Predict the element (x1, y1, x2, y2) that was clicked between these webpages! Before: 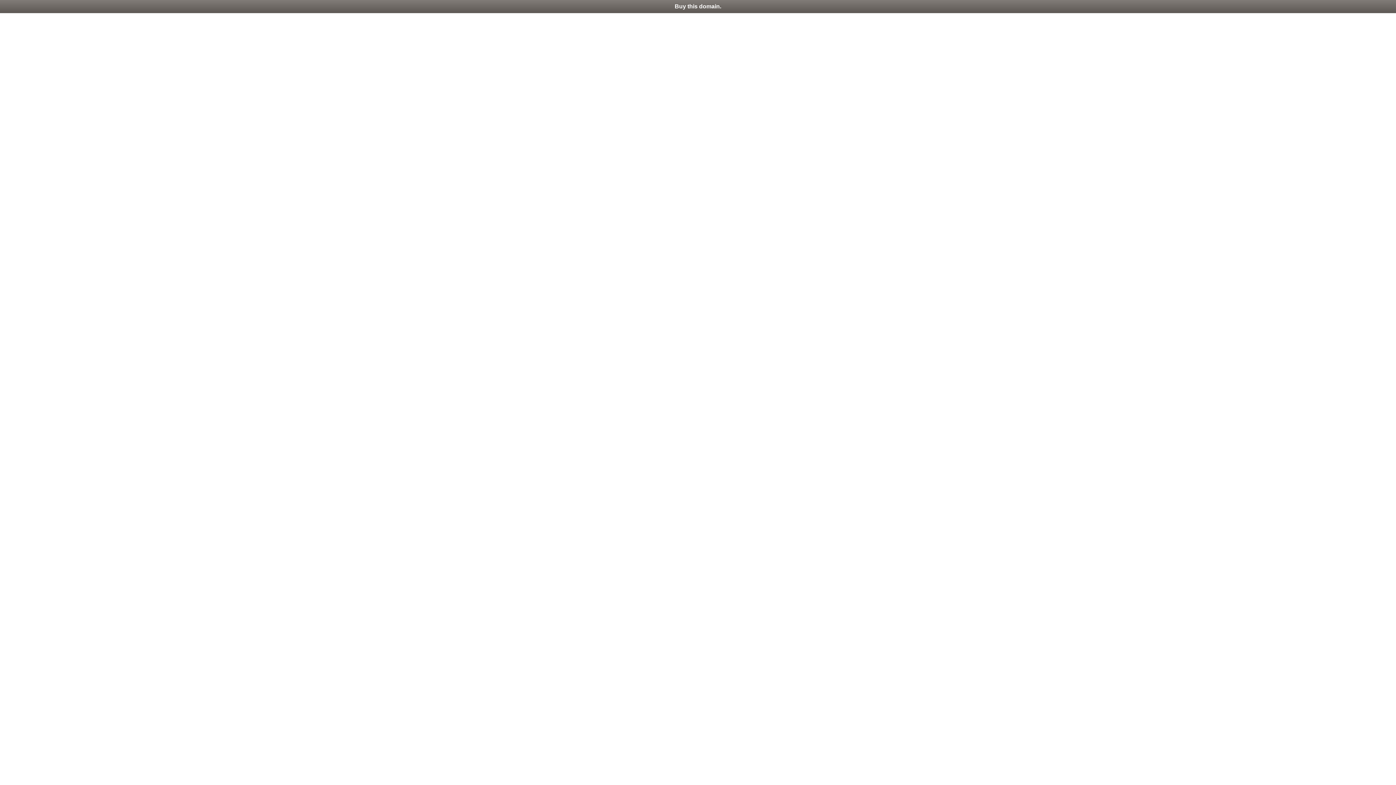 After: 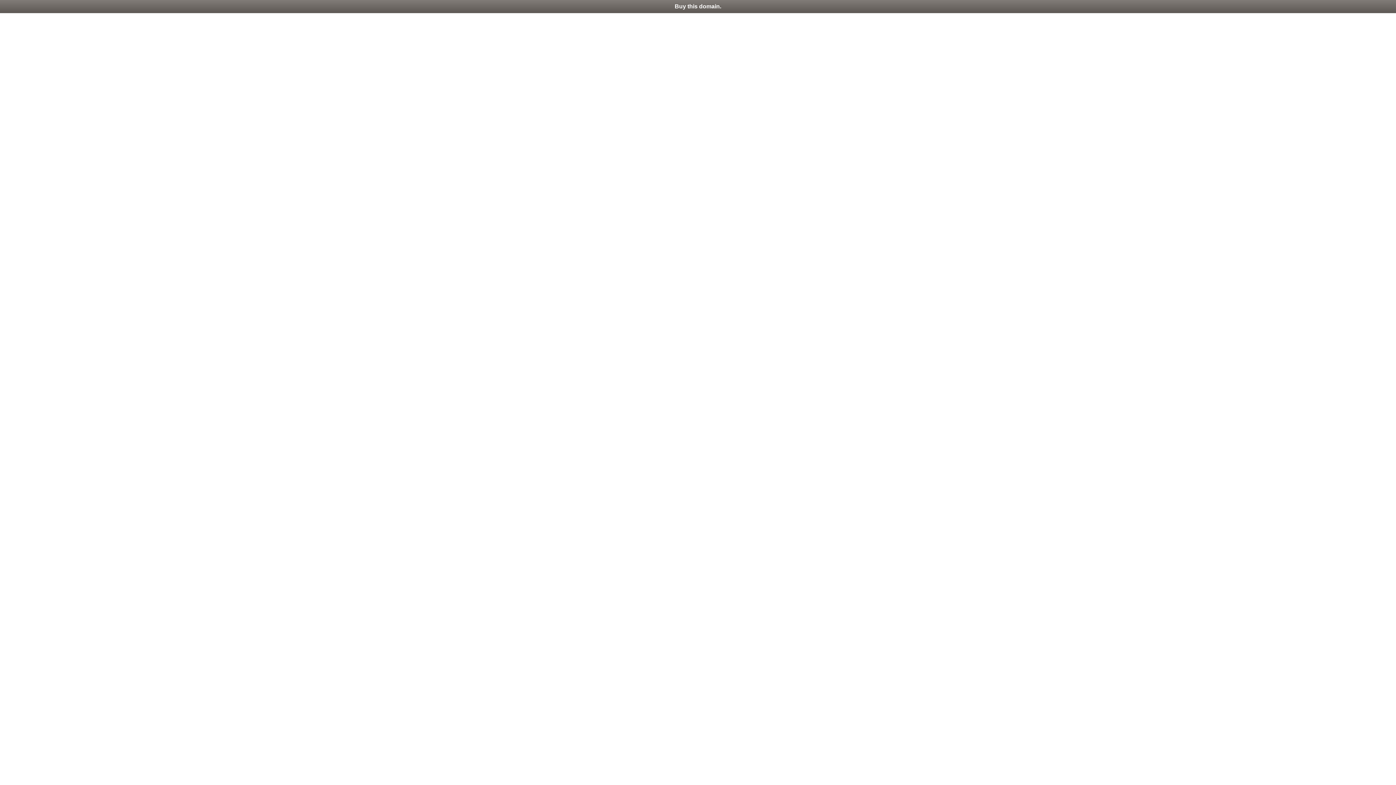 Action: bbox: (0, 0, 1396, 13) label: Buy this domain.